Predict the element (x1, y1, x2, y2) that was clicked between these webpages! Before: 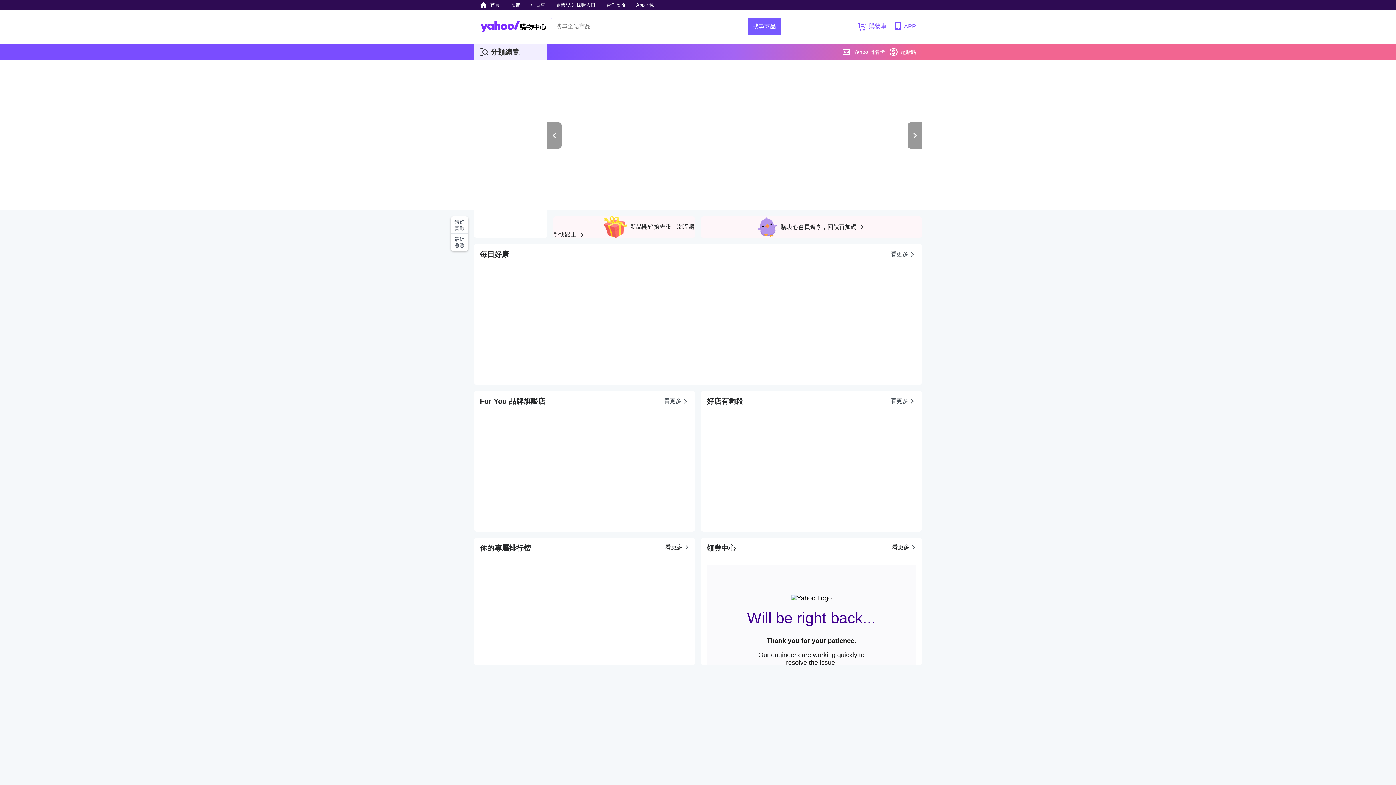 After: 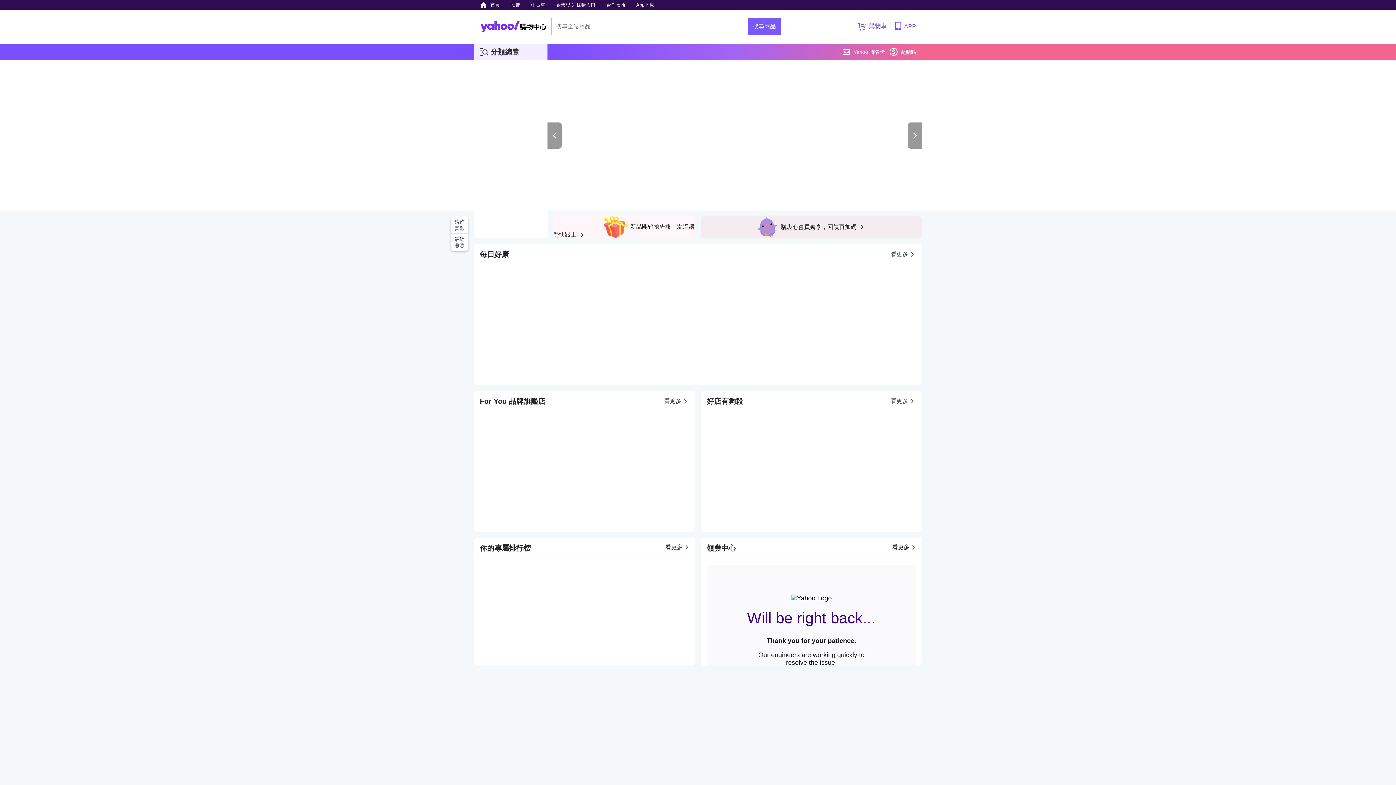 Action: bbox: (781, 224, 866, 230) label: 購衷心會員獨享，回饋再加碼 